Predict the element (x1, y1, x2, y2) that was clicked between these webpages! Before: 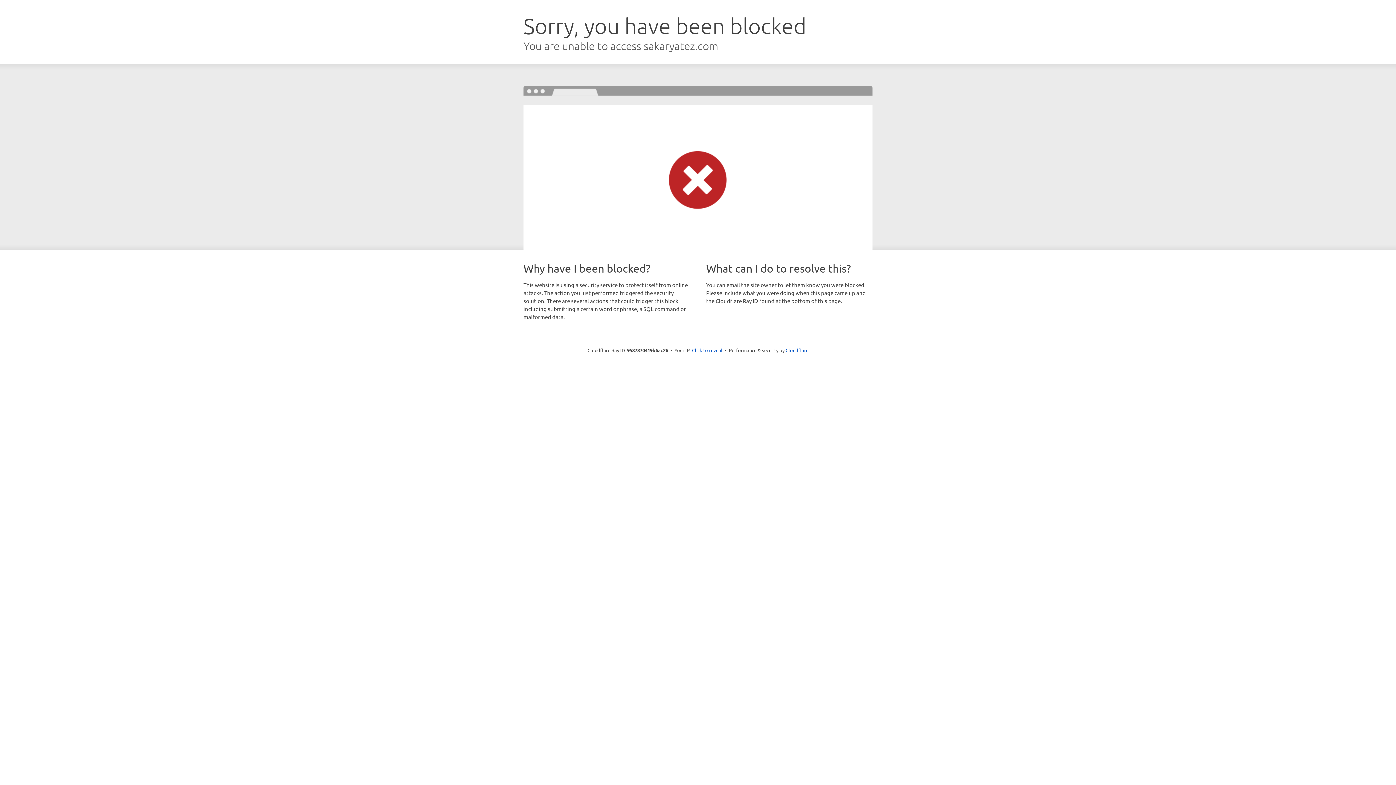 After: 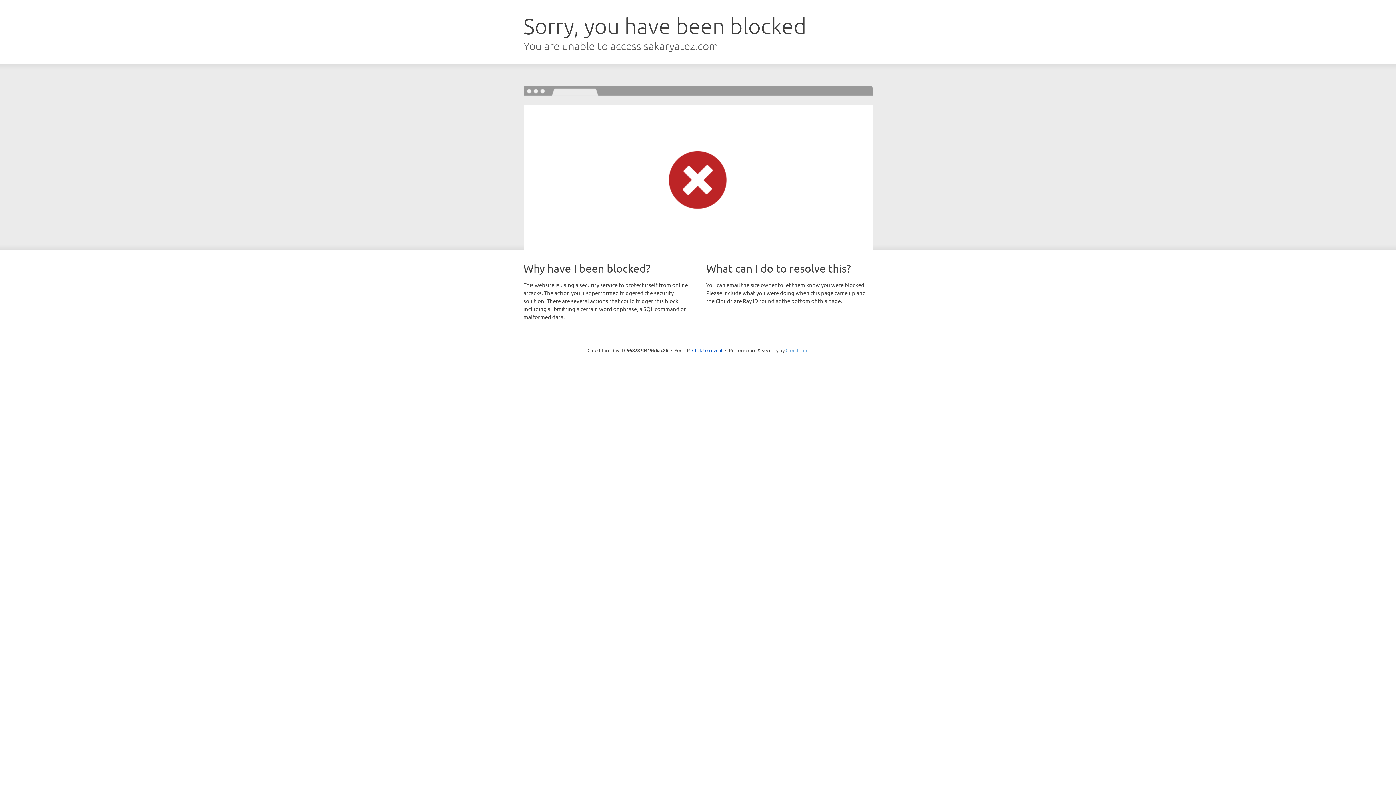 Action: label: Cloudflare bbox: (785, 347, 808, 353)